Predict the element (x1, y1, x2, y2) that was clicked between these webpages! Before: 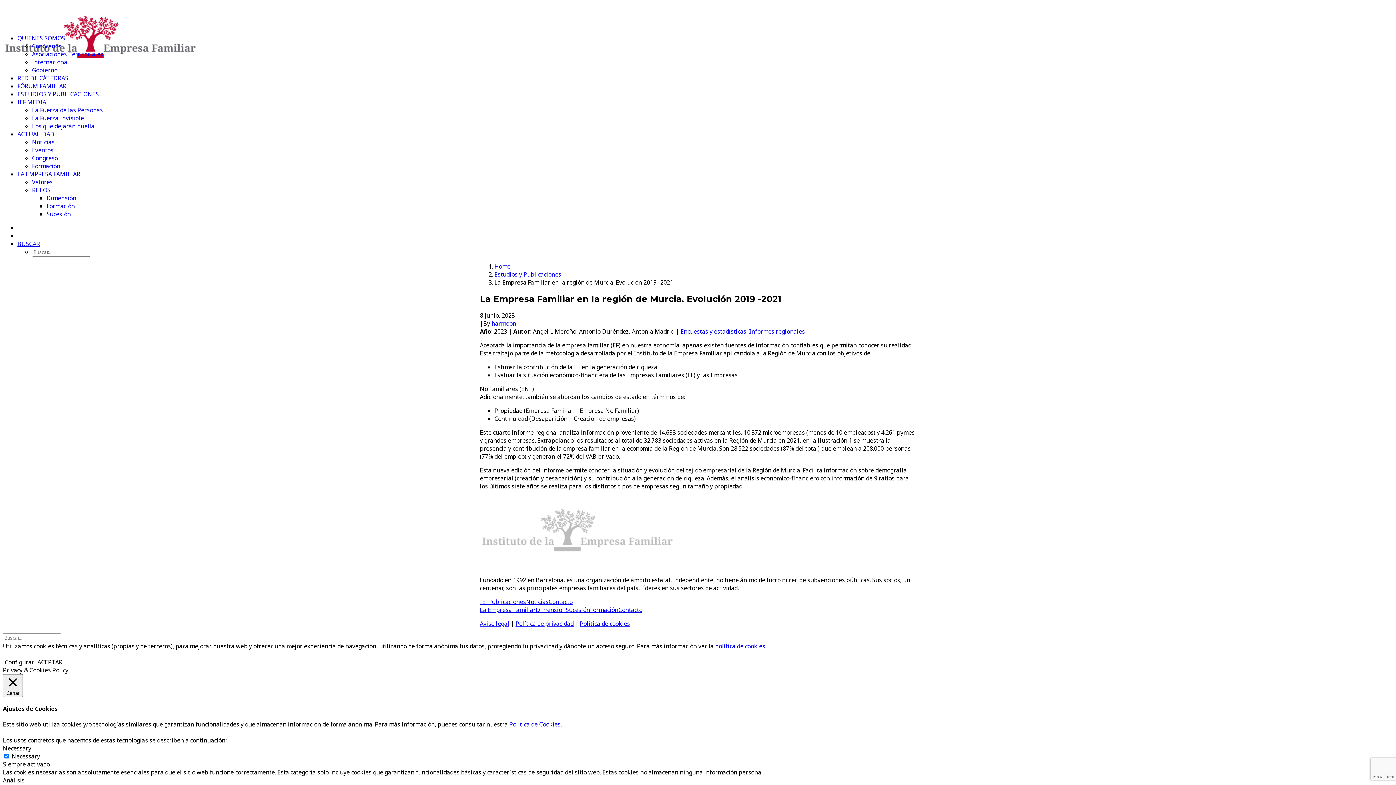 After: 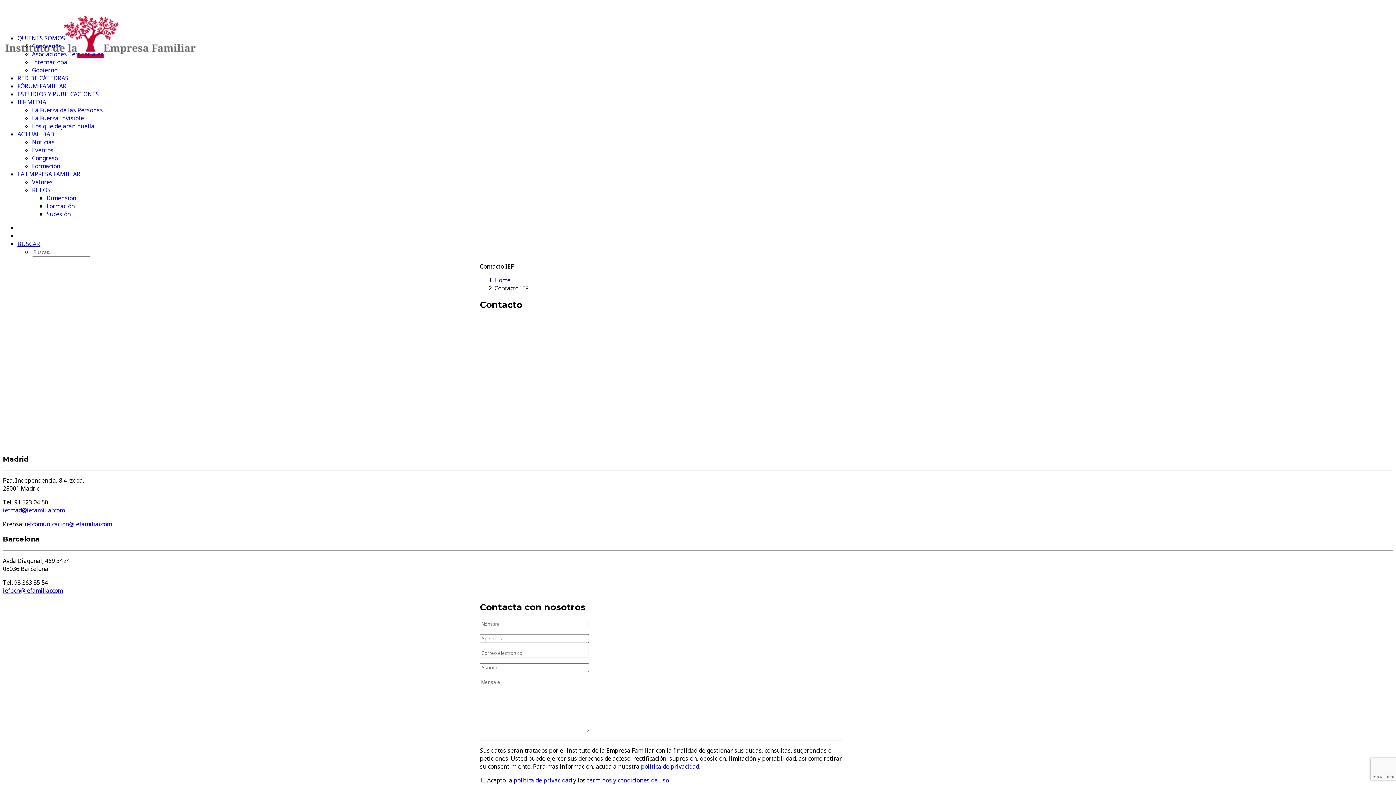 Action: bbox: (548, 598, 572, 606) label: Contacto